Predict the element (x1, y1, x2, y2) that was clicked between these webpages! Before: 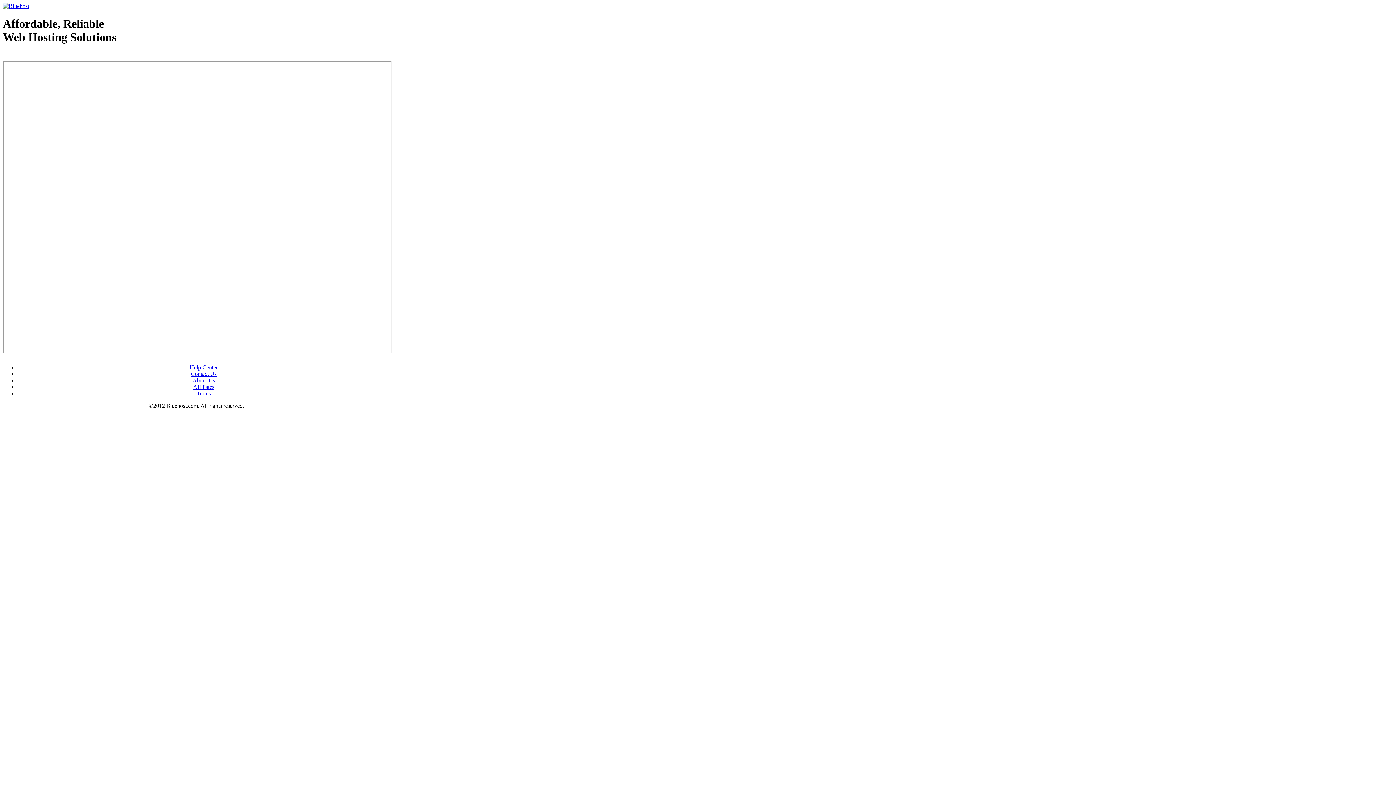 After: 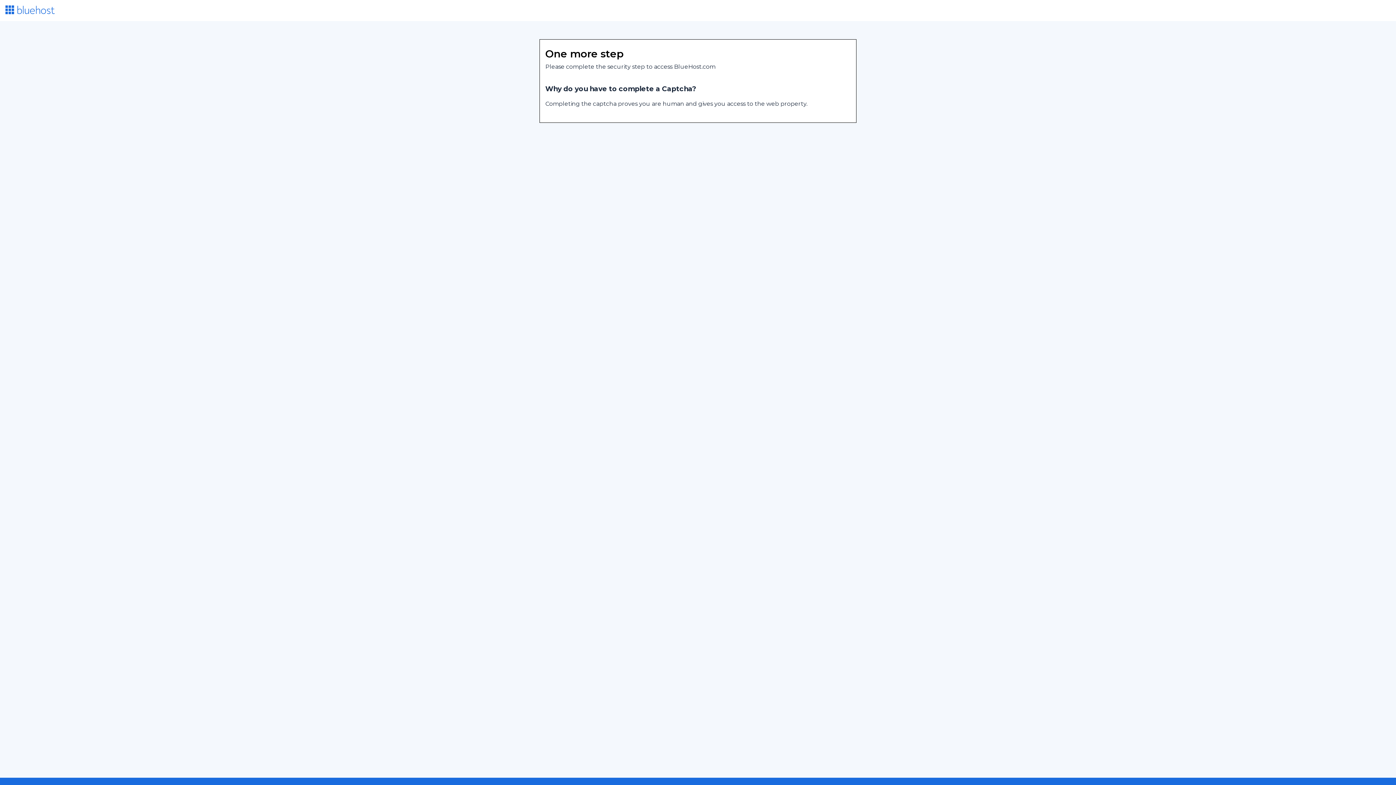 Action: label: Web Hosting - courtesy of www.bluehost.com bbox: (2, 53, 87, 58)